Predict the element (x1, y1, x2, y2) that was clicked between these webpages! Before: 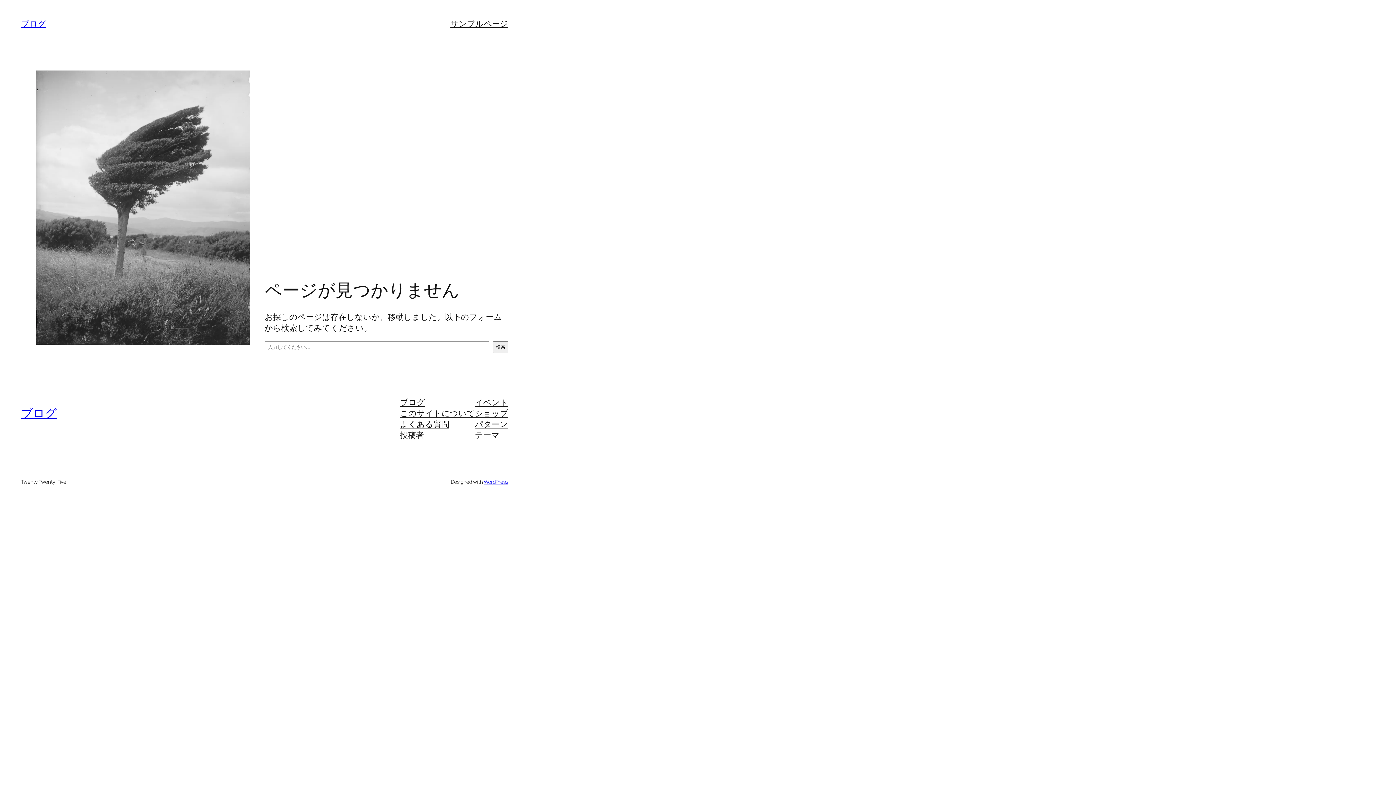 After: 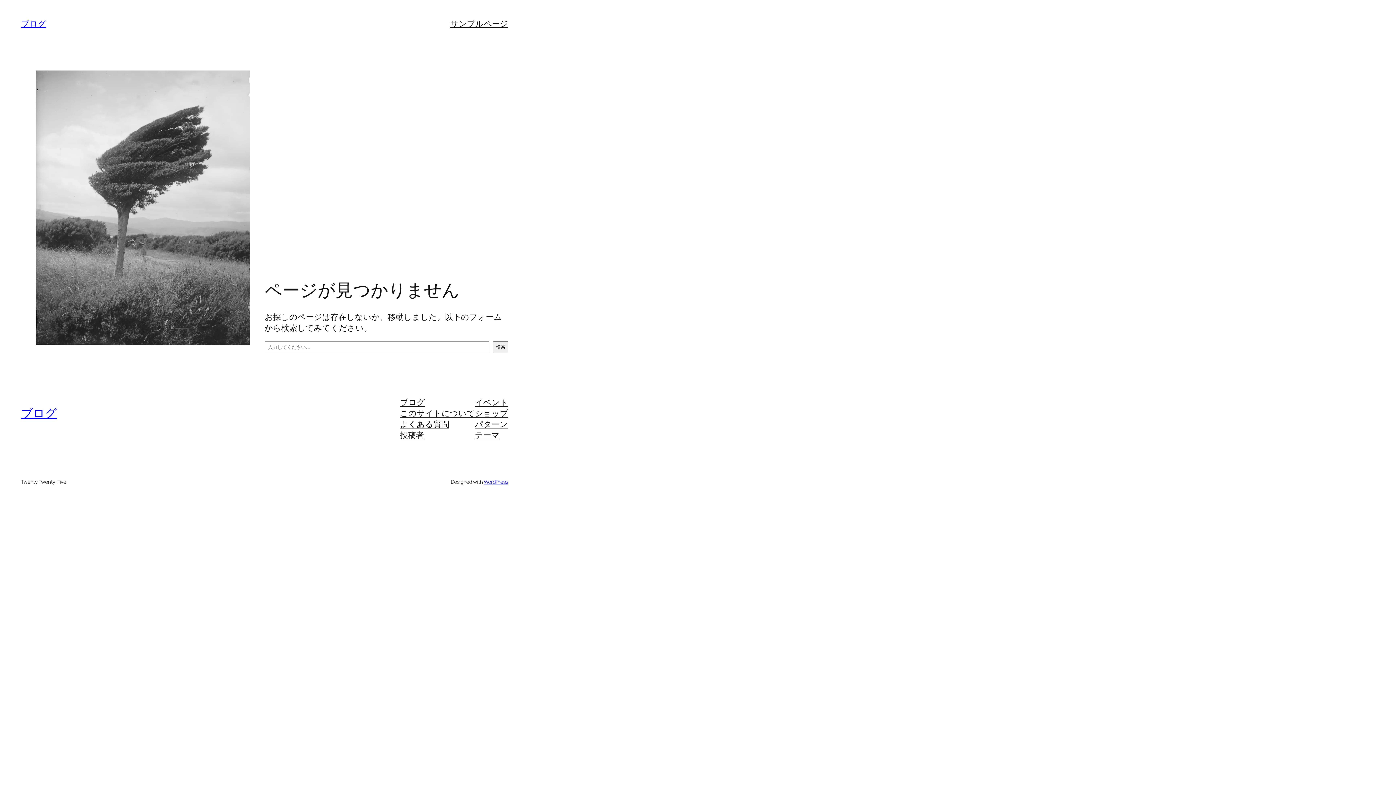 Action: bbox: (475, 407, 508, 418) label: ショップ